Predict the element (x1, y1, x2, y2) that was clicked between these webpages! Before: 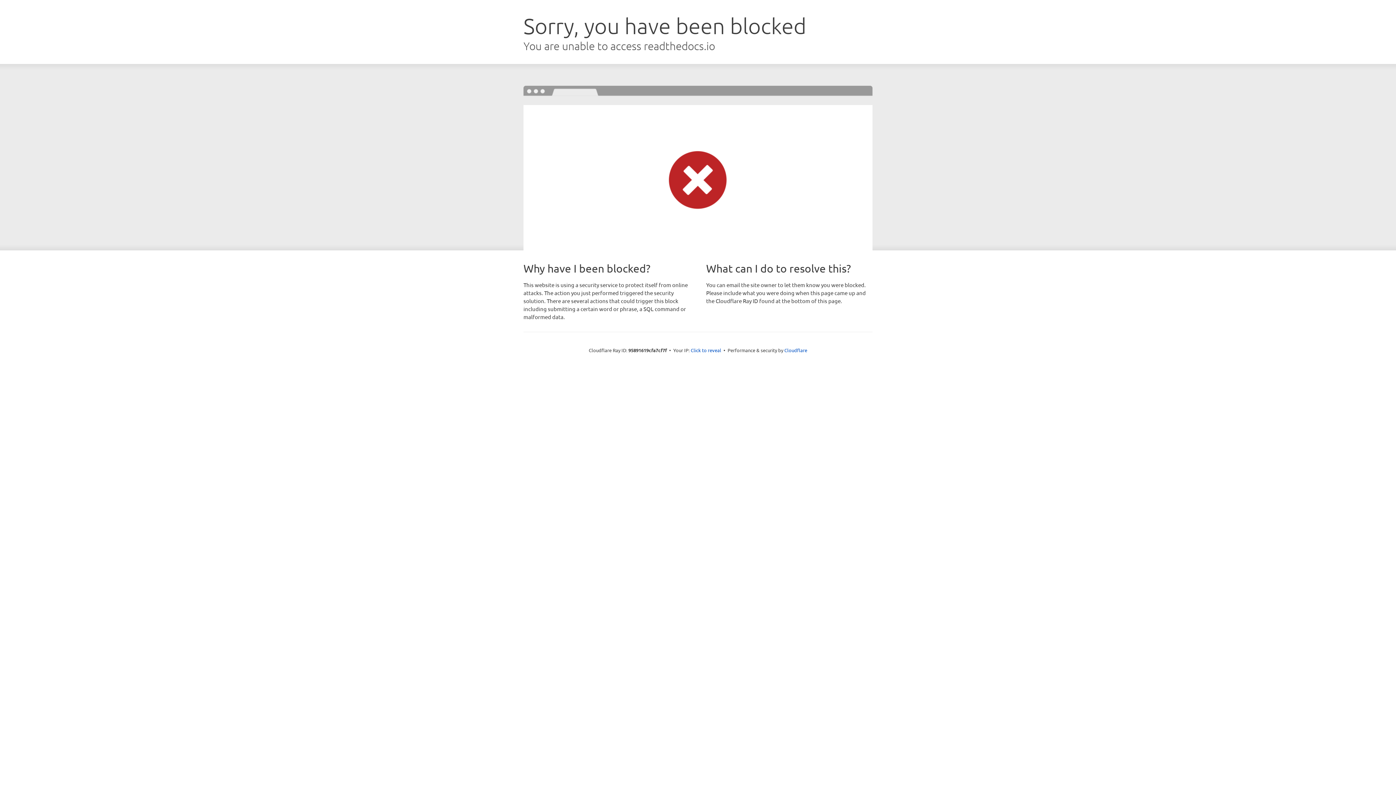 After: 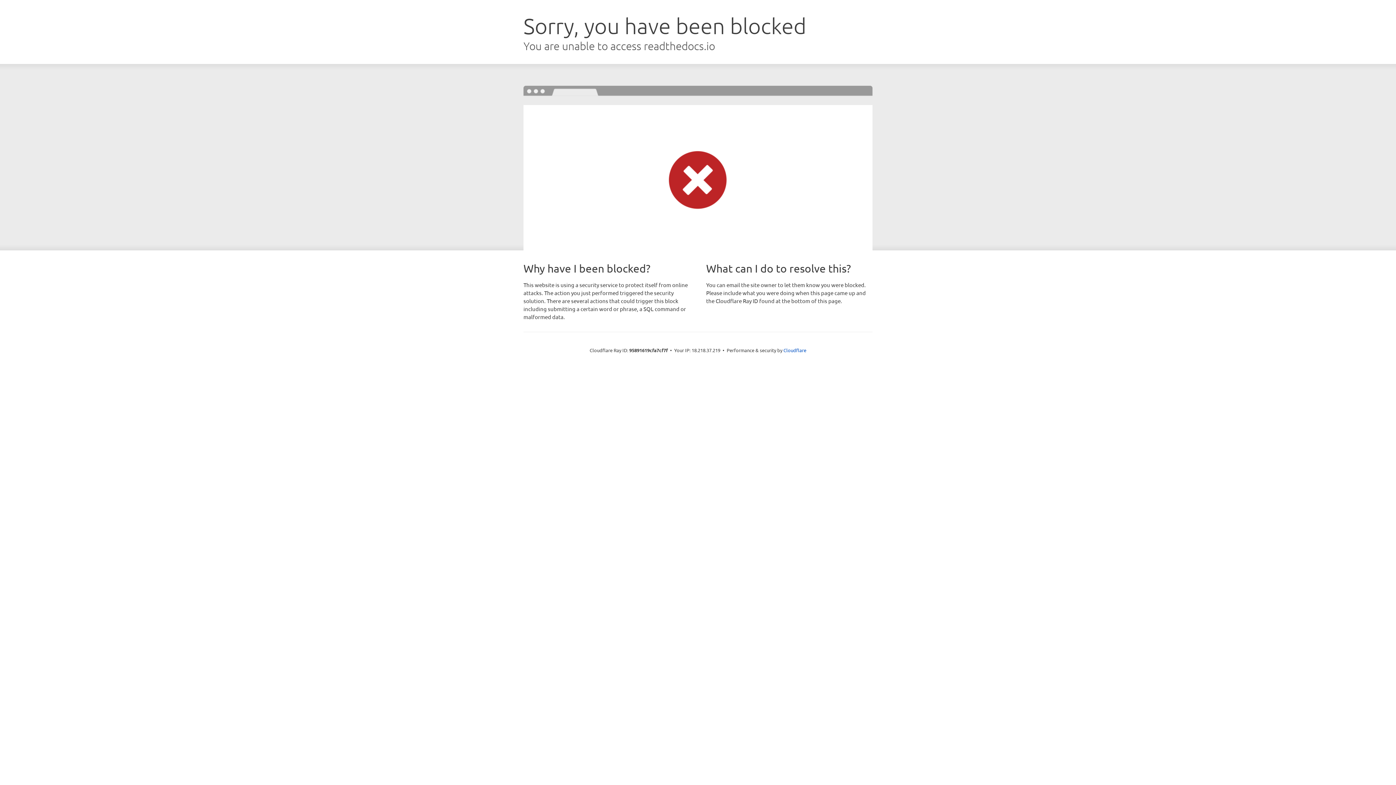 Action: bbox: (690, 346, 721, 353) label: Click to reveal